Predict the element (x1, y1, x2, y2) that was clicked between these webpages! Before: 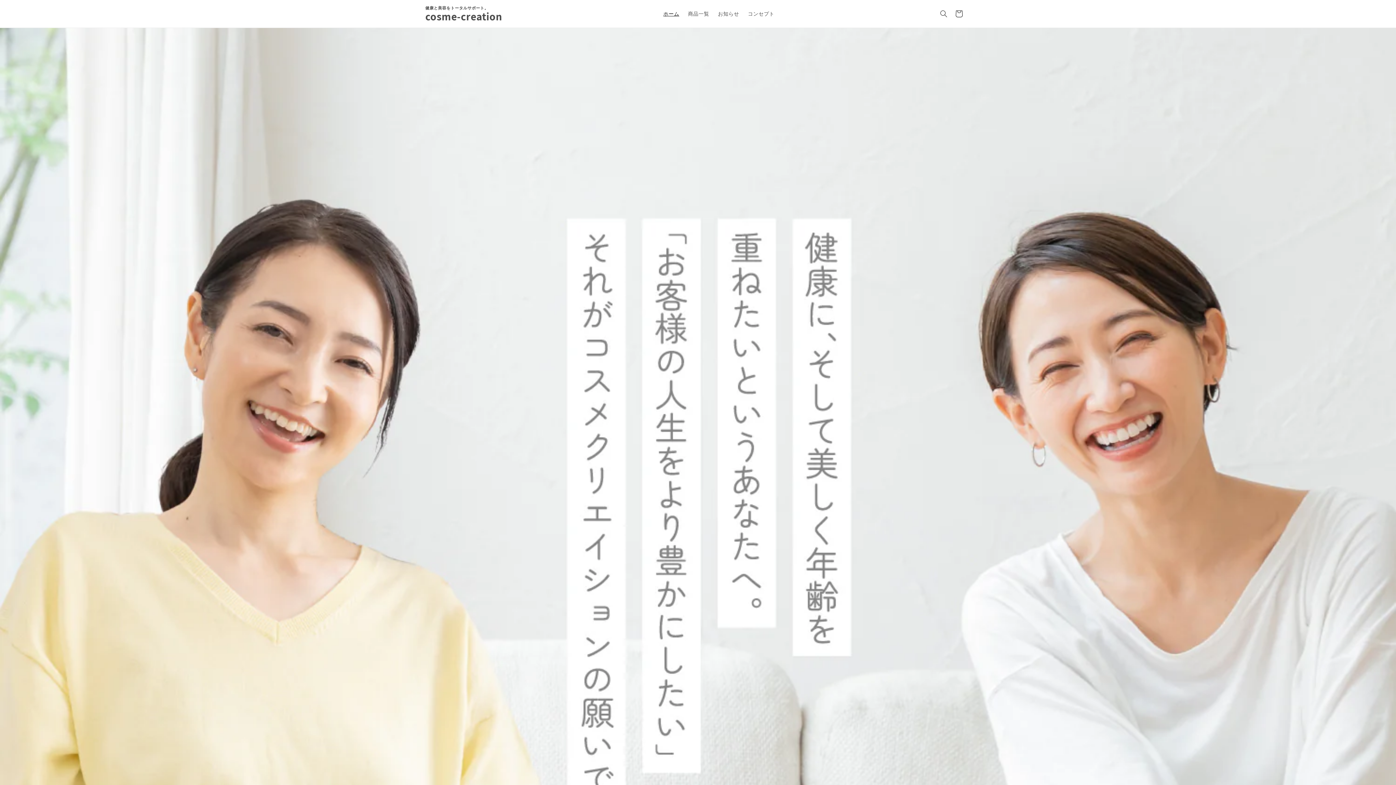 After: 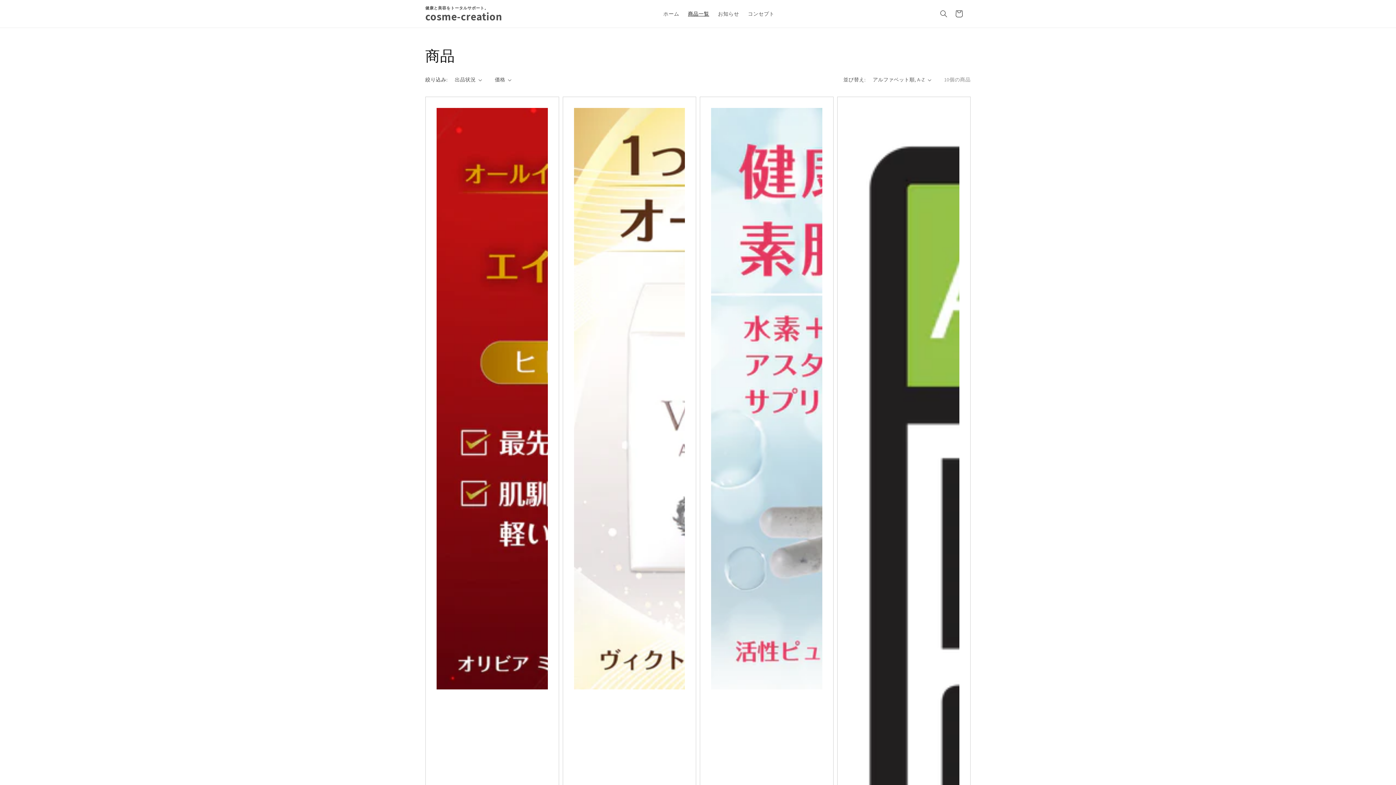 Action: label: 商品一覧 bbox: (683, 6, 713, 21)